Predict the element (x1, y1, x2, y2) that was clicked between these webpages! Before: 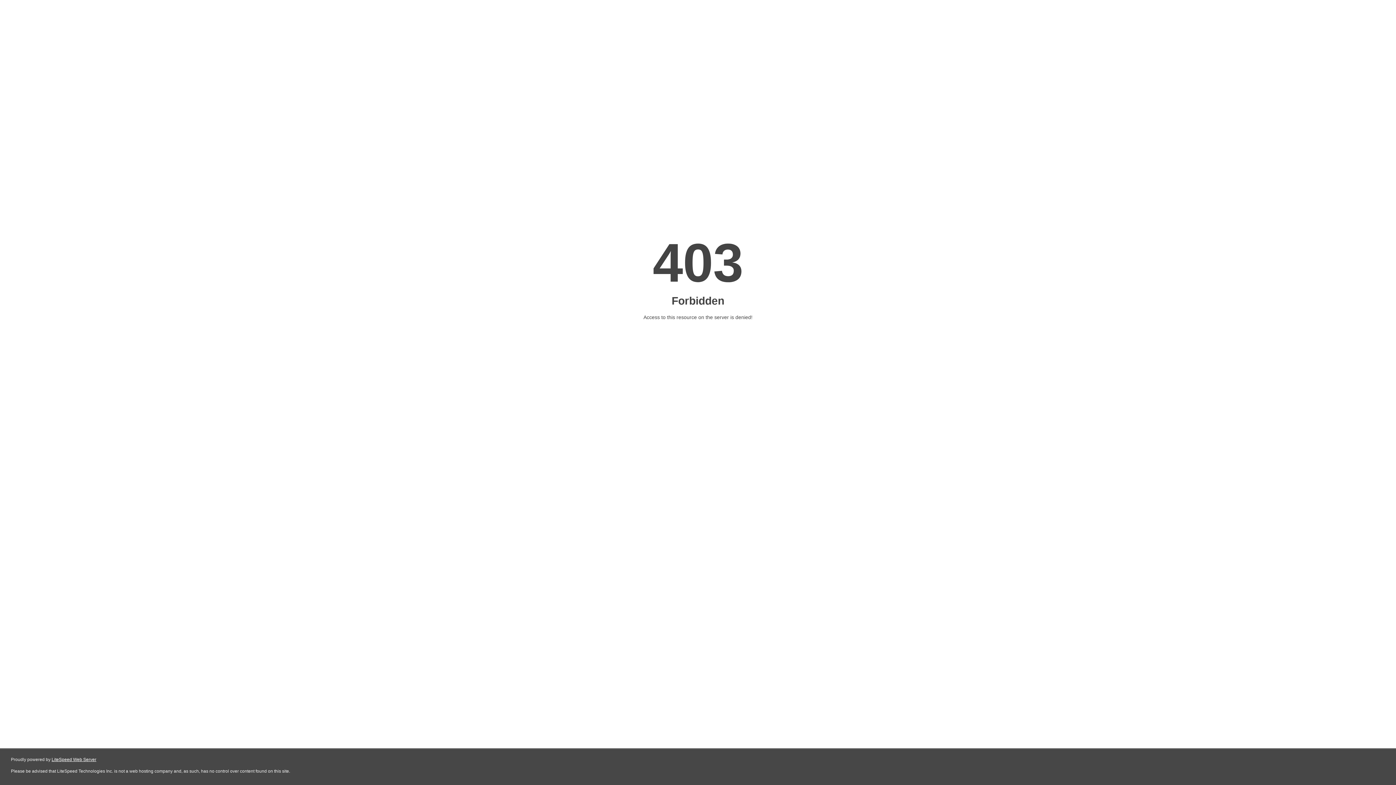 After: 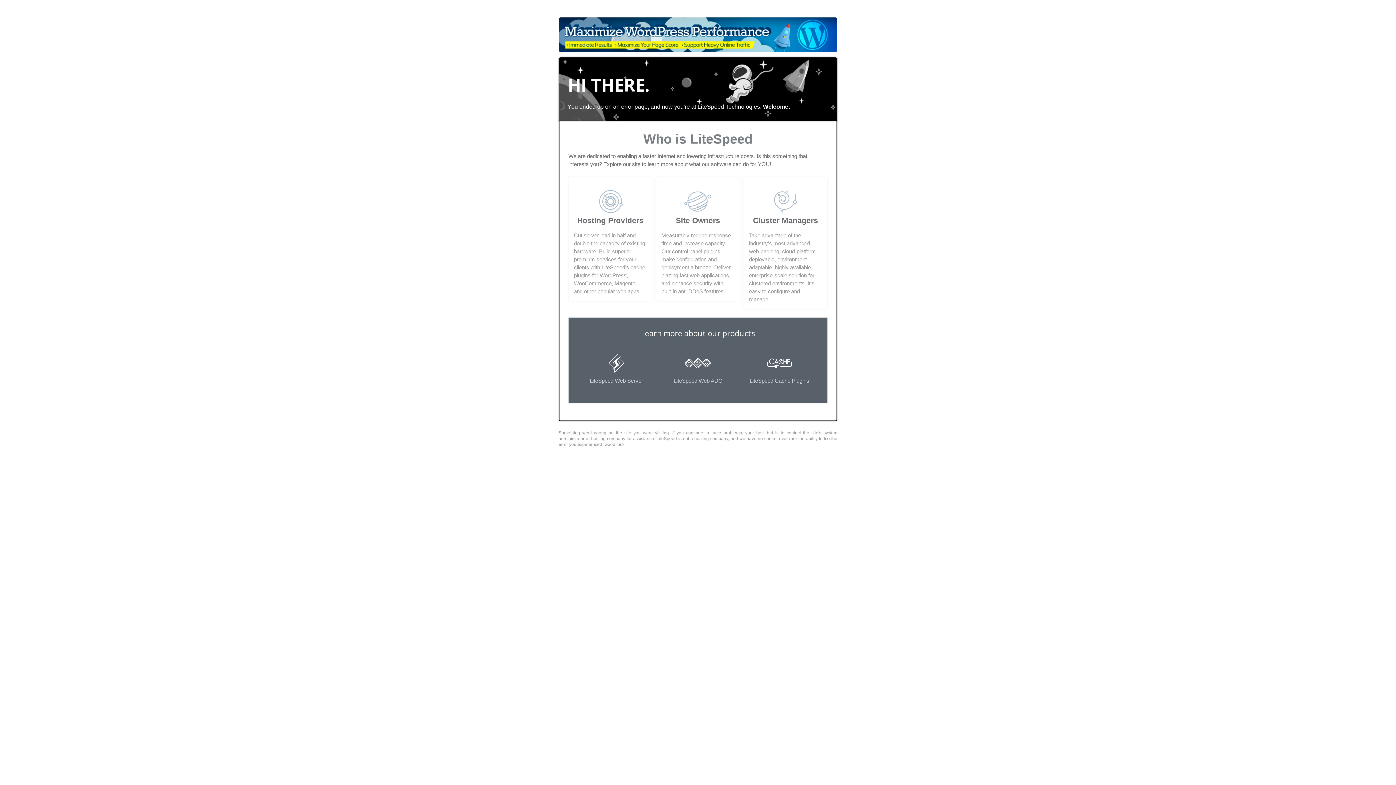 Action: label: LiteSpeed Web Server bbox: (51, 757, 96, 762)